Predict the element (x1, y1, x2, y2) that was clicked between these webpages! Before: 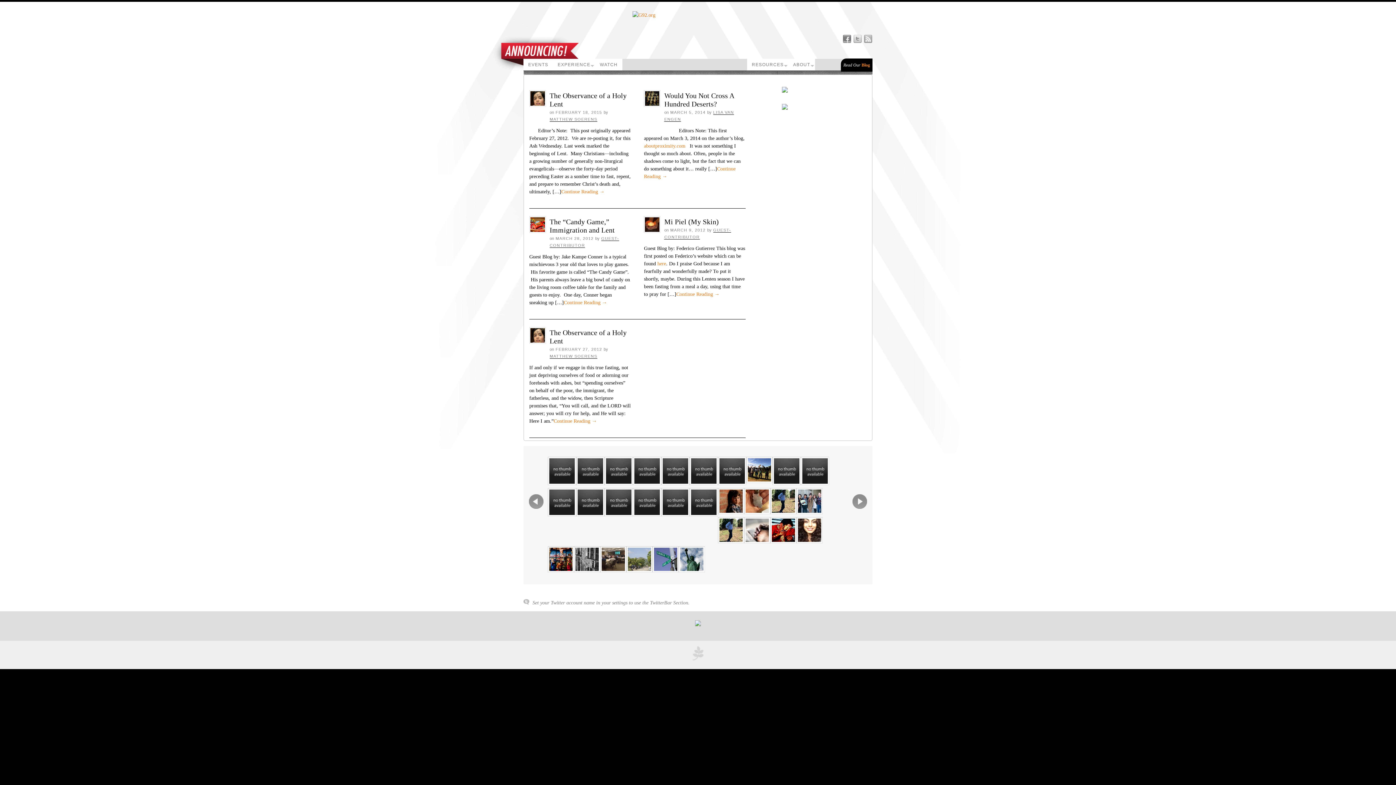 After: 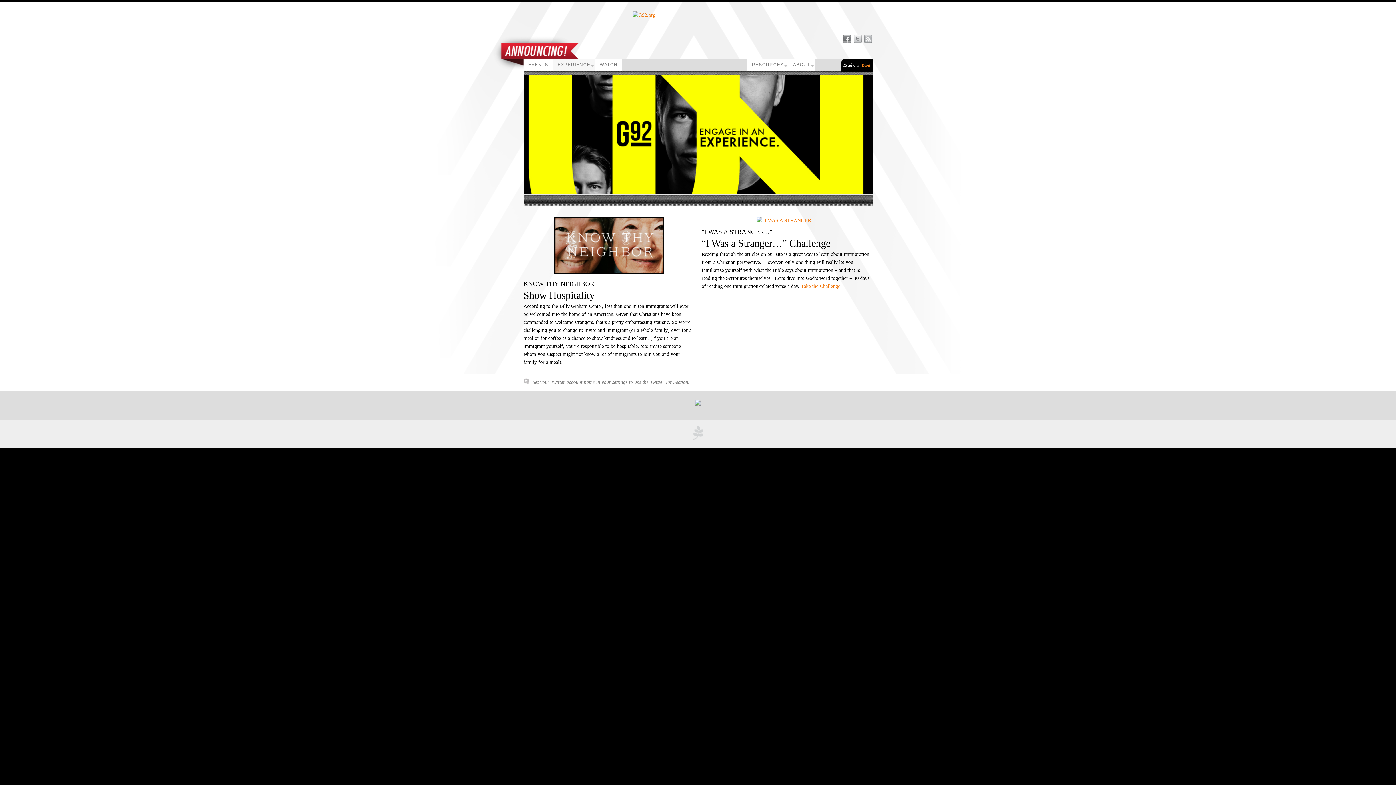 Action: bbox: (553, 58, 595, 70) label: EXPERIENCE